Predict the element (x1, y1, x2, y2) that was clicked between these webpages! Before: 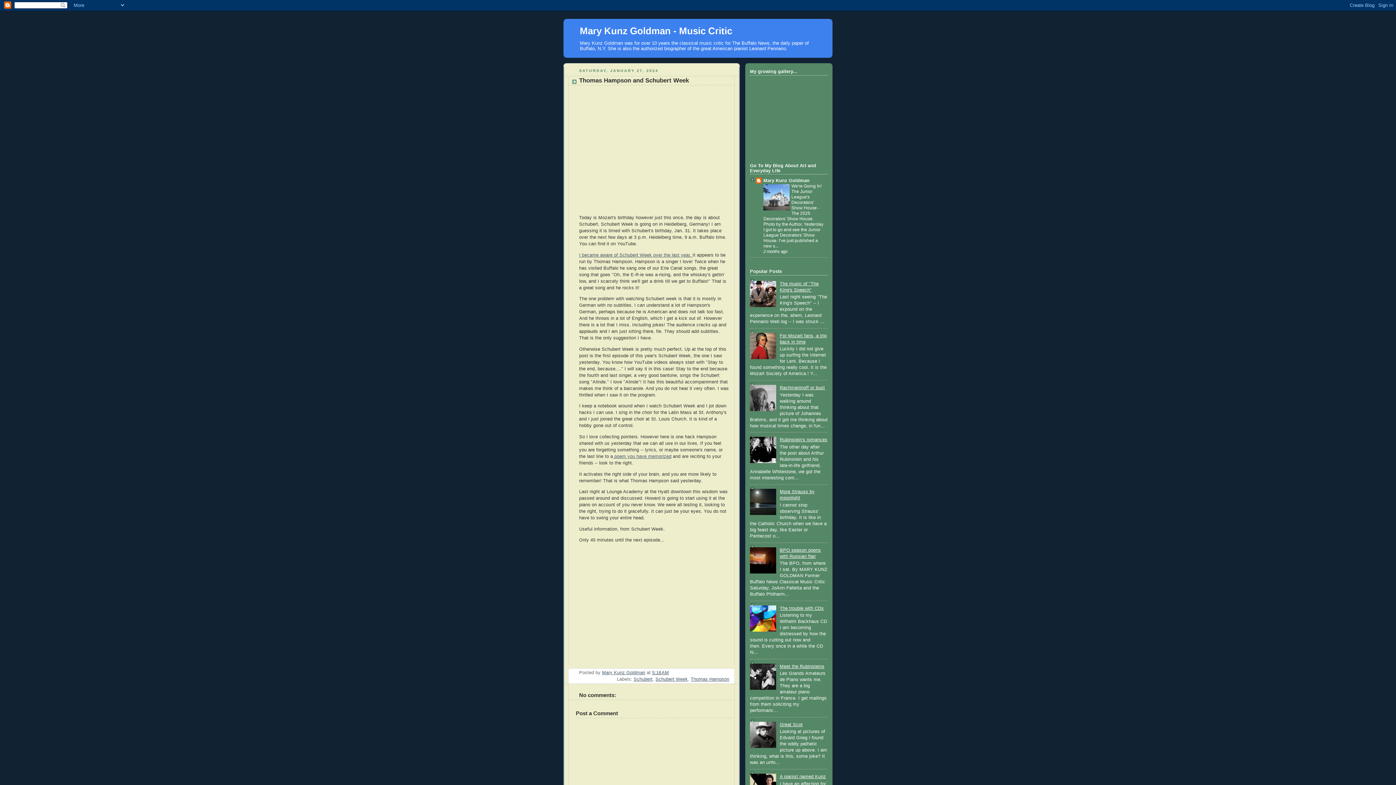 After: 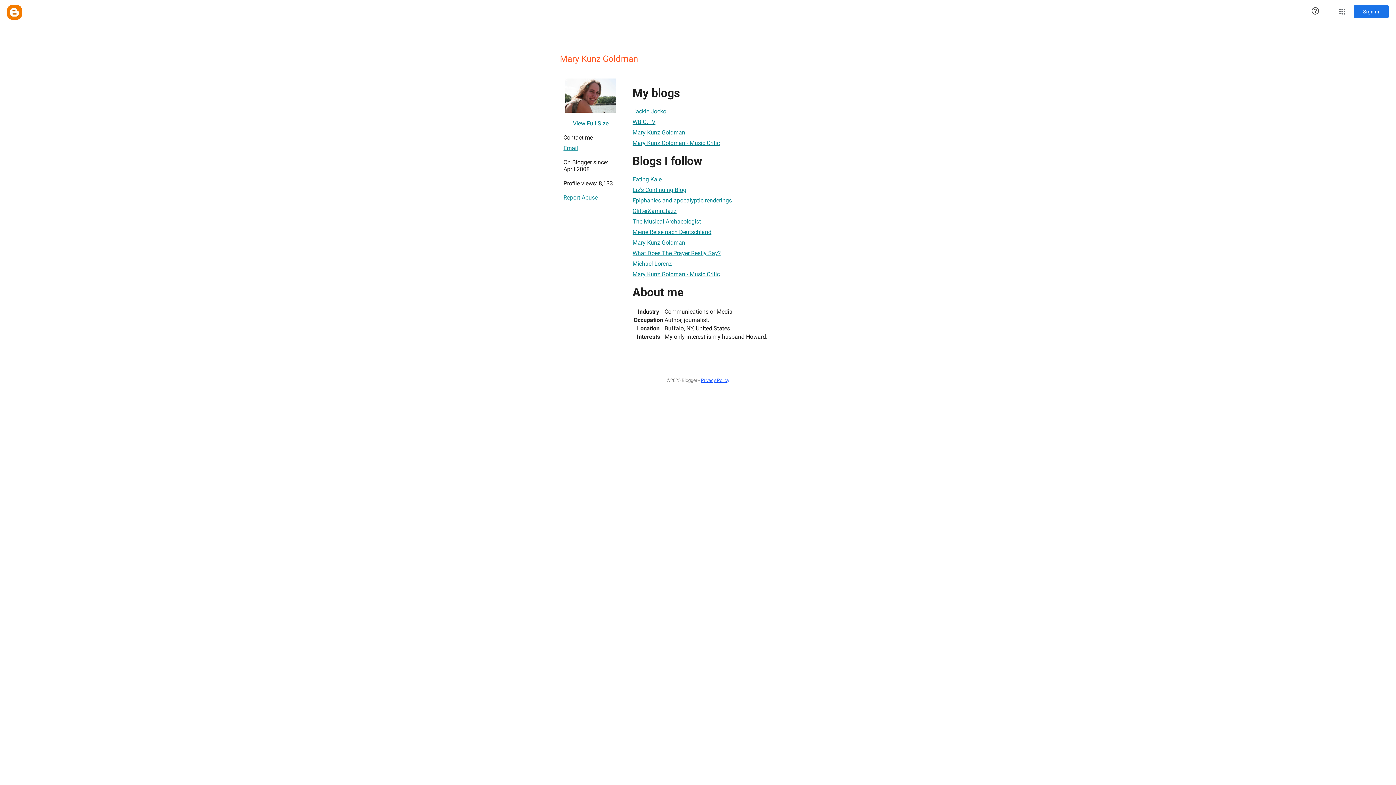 Action: bbox: (602, 670, 645, 675) label: Mary Kunz Goldman